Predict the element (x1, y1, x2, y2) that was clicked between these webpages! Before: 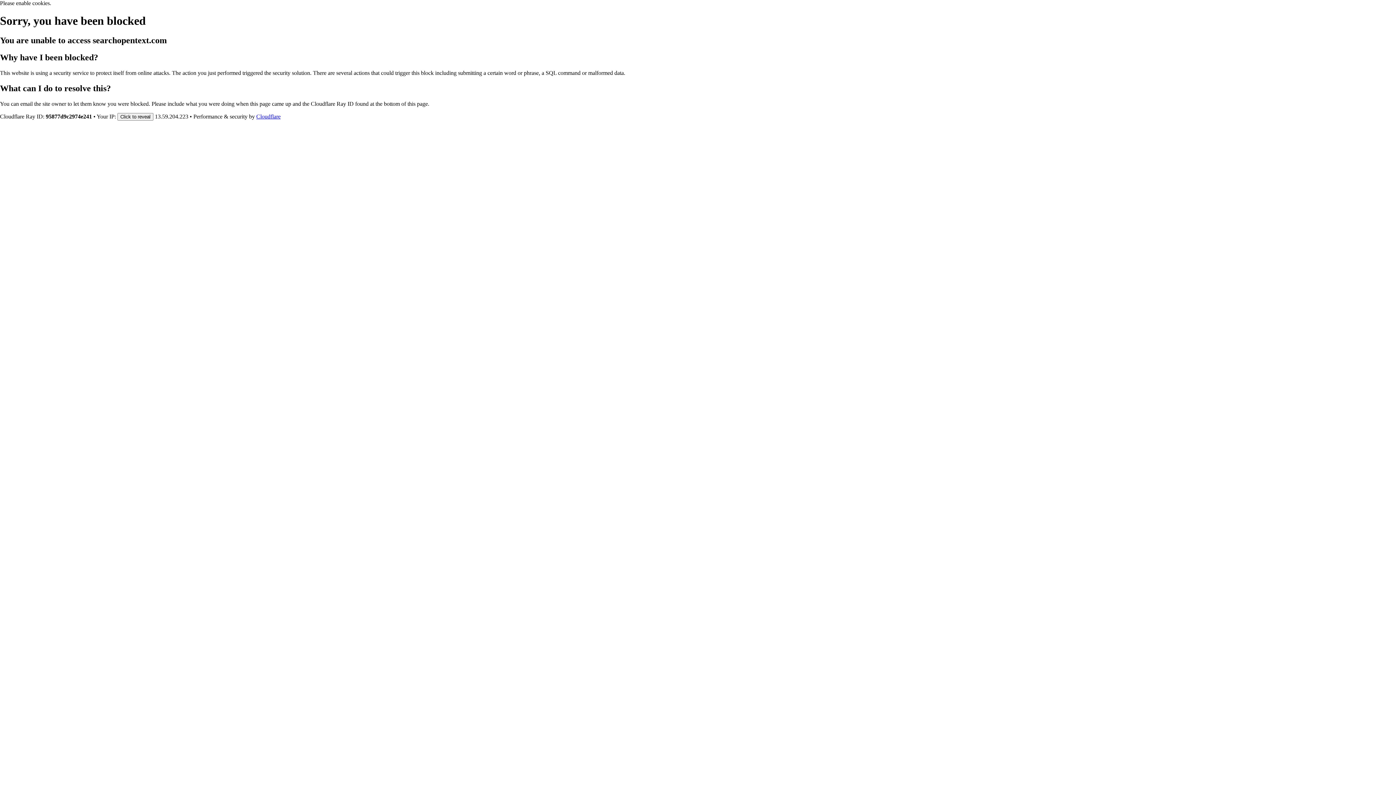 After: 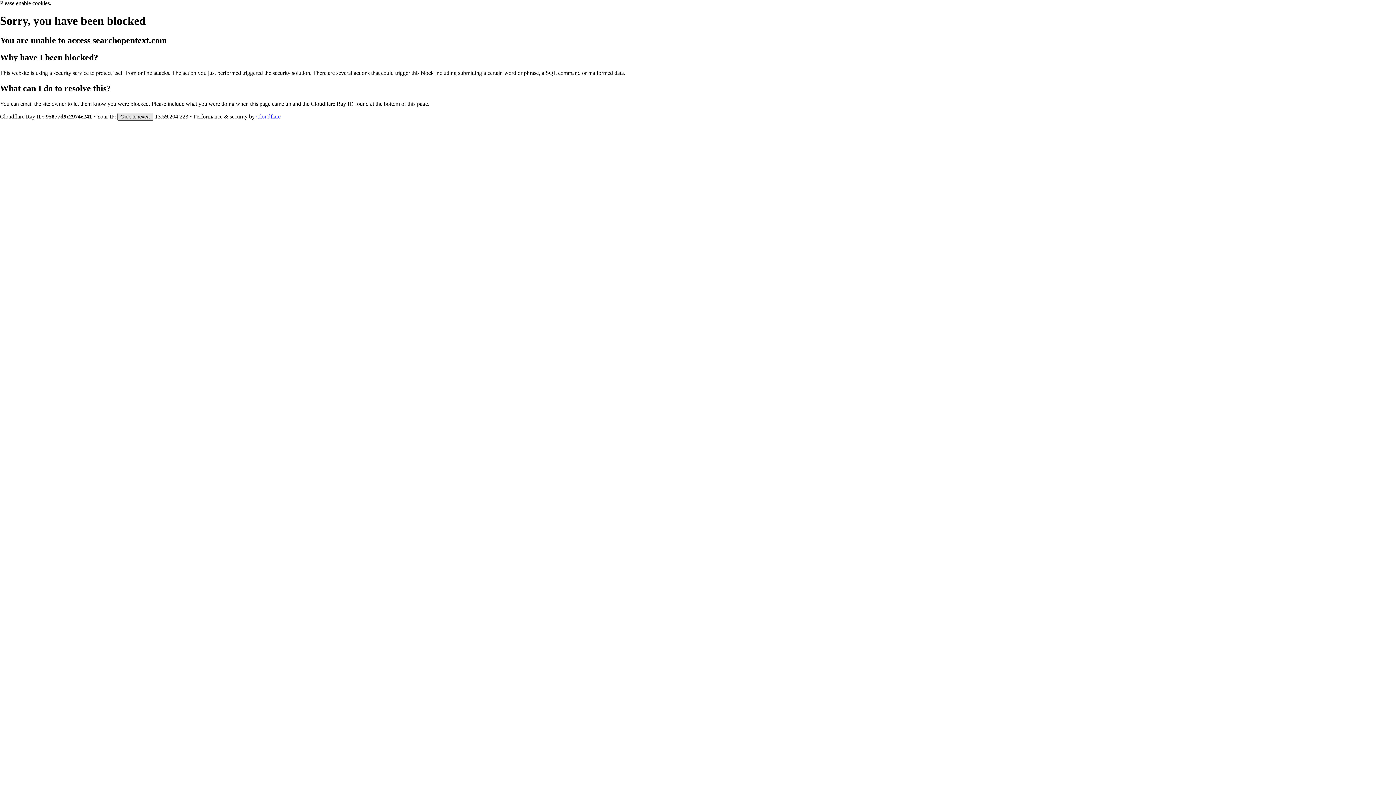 Action: label: Click to reveal bbox: (117, 112, 153, 120)